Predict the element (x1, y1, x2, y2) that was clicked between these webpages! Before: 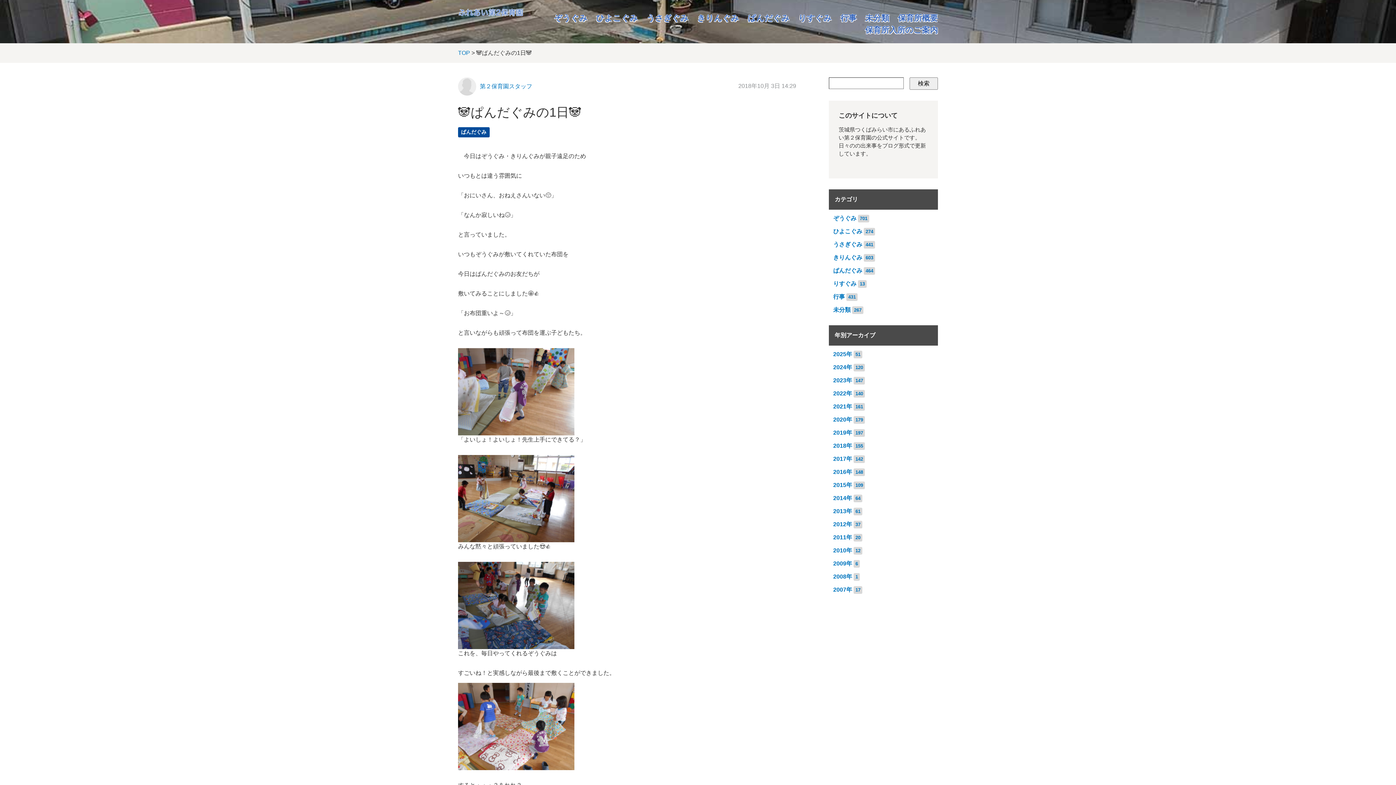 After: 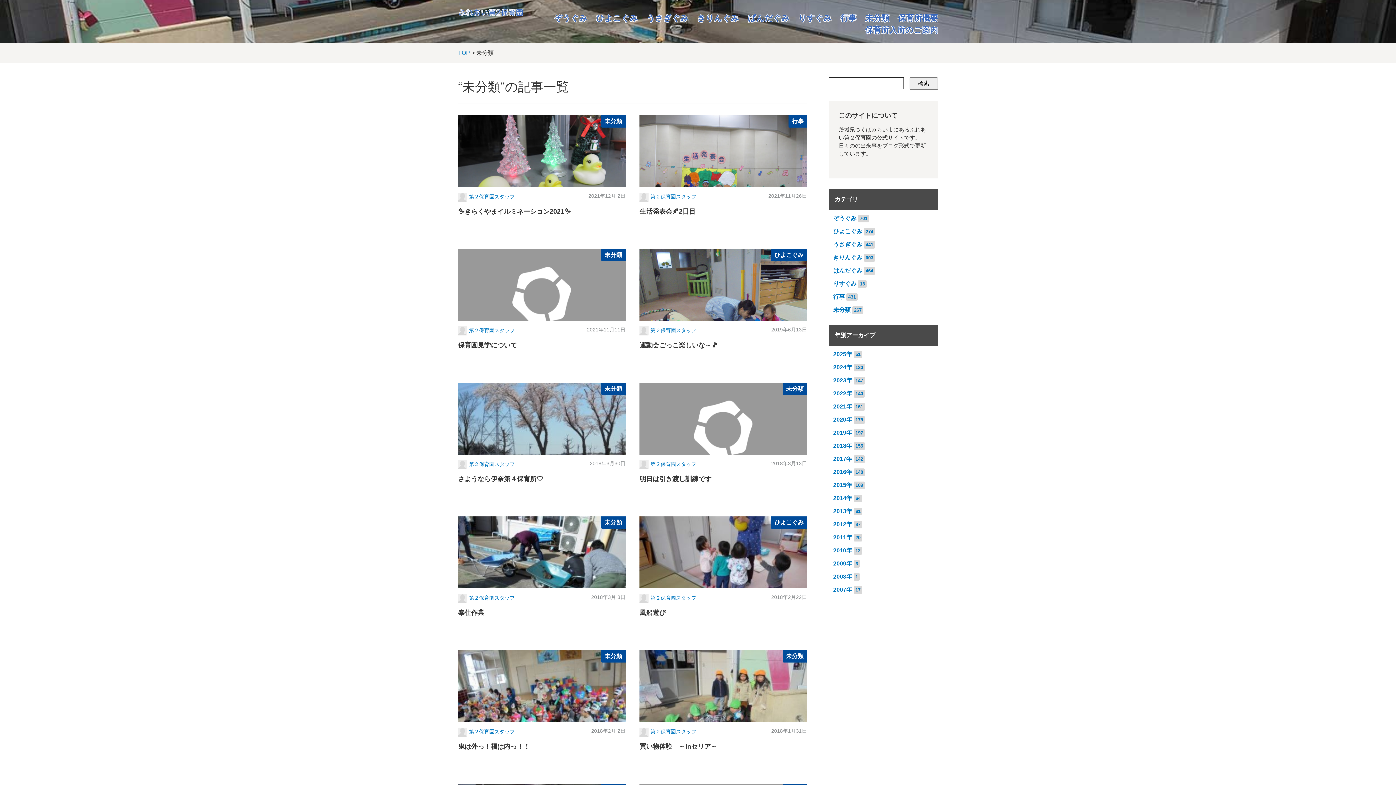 Action: bbox: (833, 306, 850, 313) label: 未分類